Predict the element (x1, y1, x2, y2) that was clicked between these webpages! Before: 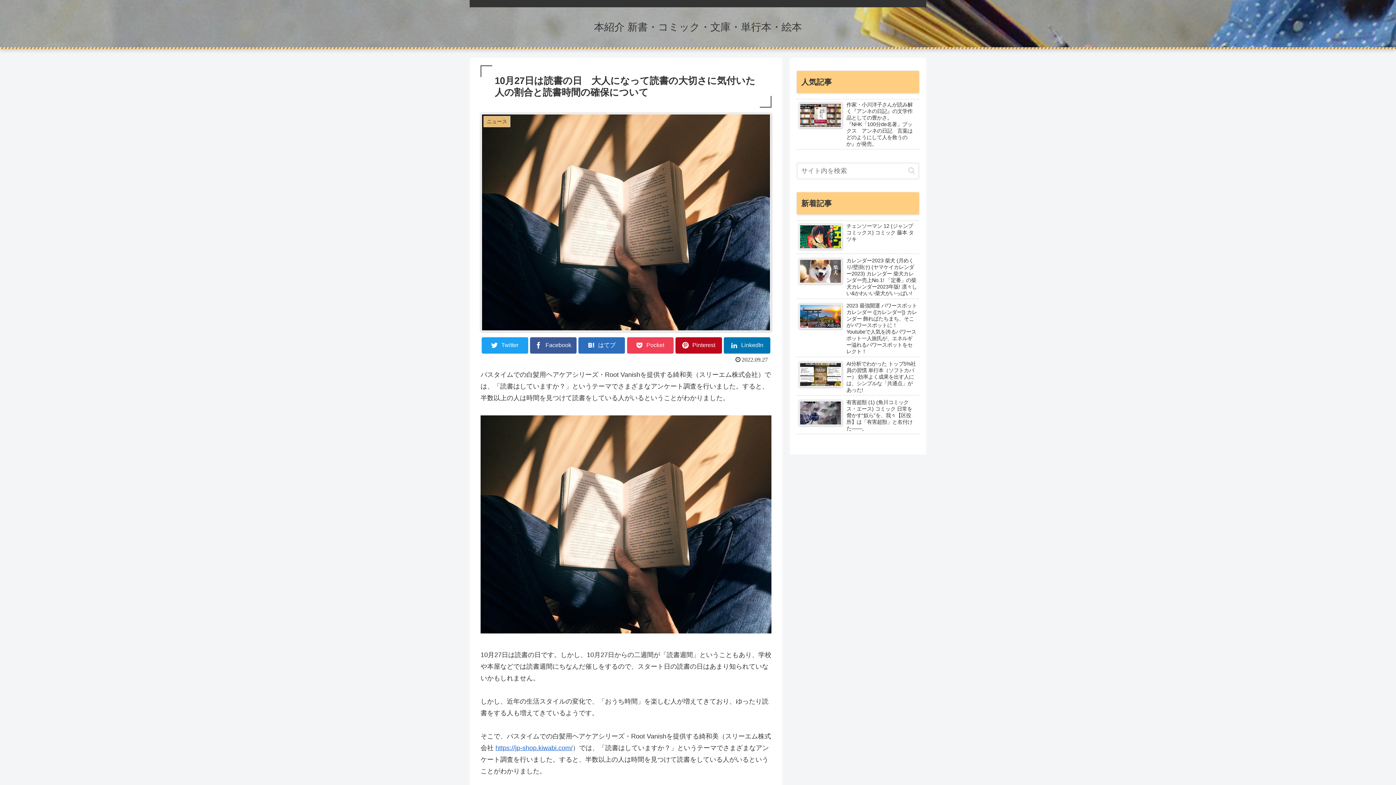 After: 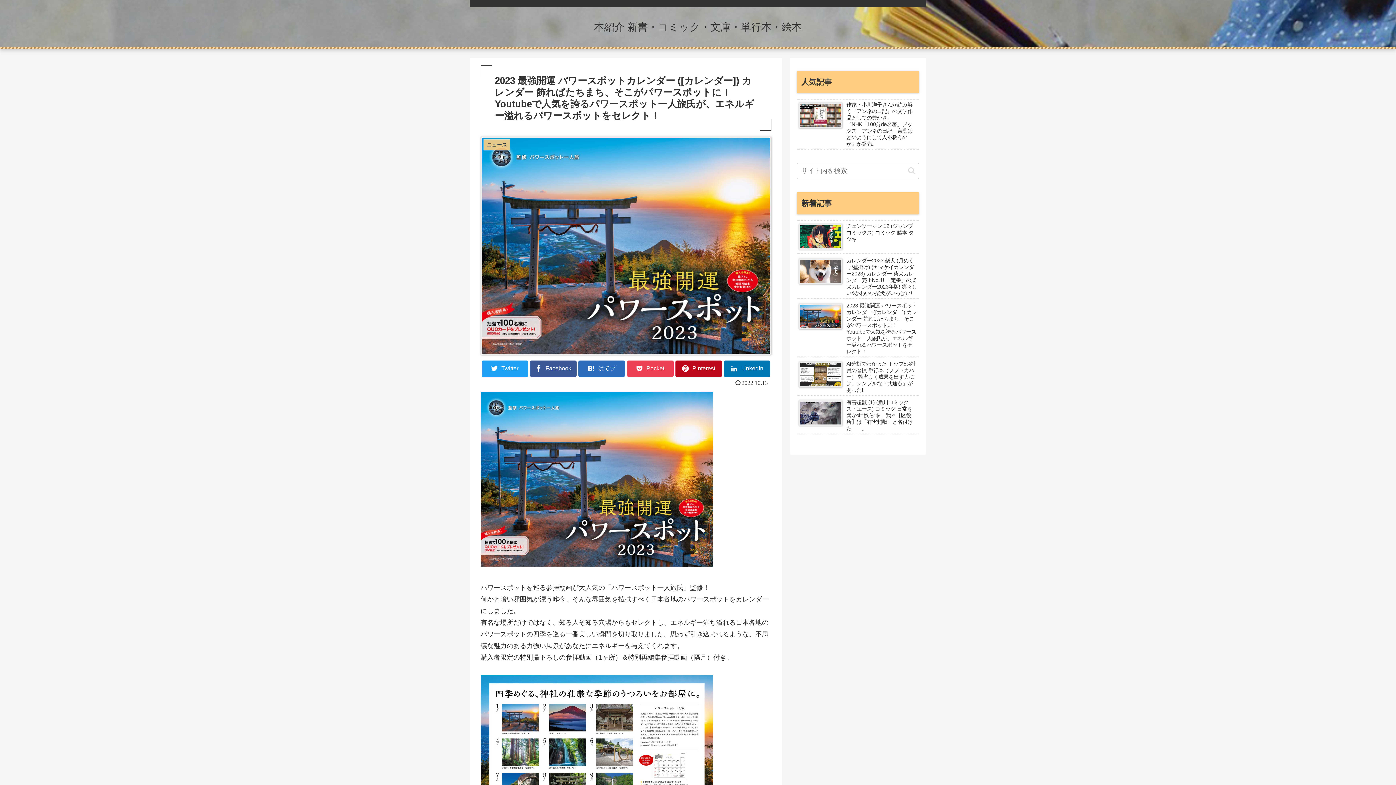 Action: bbox: (797, 300, 919, 357) label: 2023 最強開運 パワースポットカレンダー ([カレンダー]) カレンダー 飾ればたちまち、そこがパワースポットに！ Youtubeで人気を誇るパワースポット一人旅氏が、エネルギー溢れるパワースポットをセレクト！